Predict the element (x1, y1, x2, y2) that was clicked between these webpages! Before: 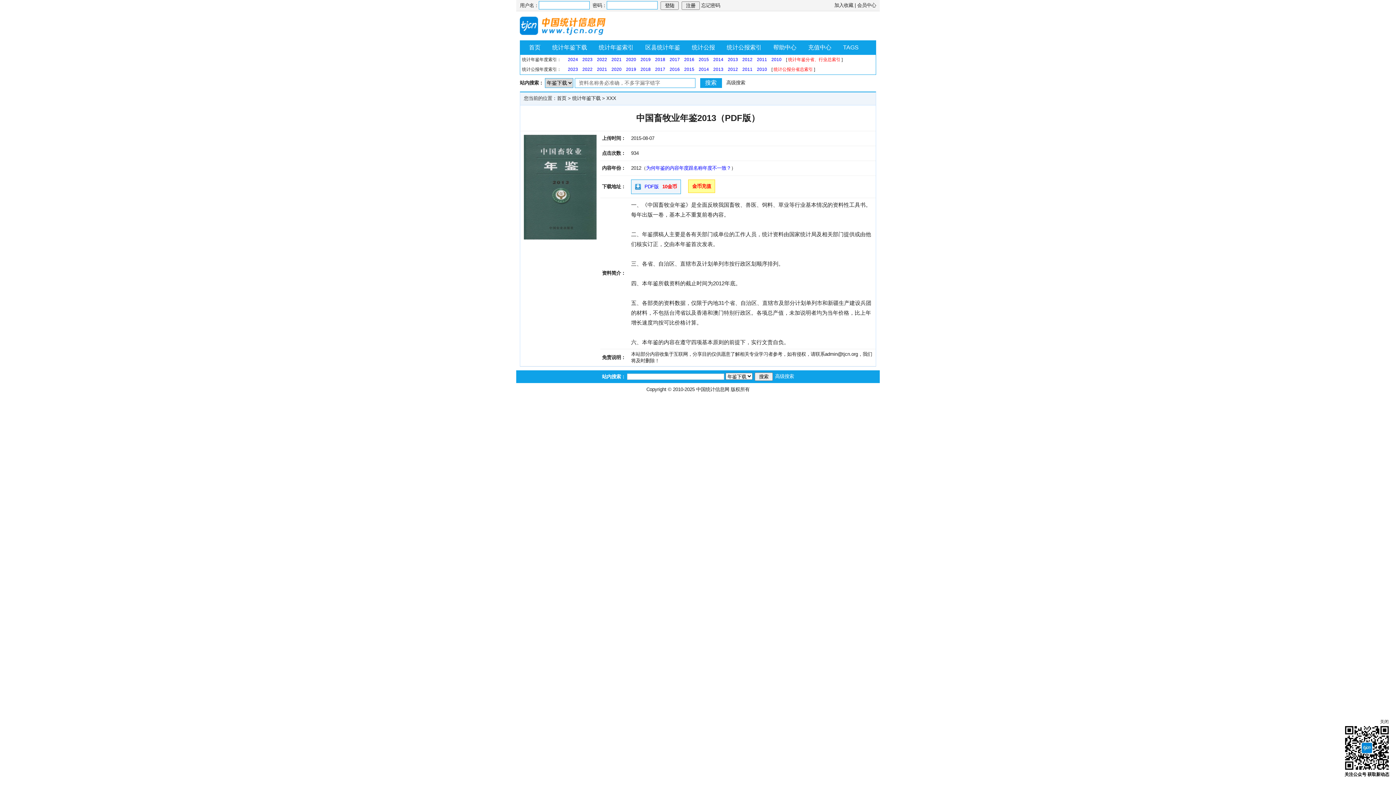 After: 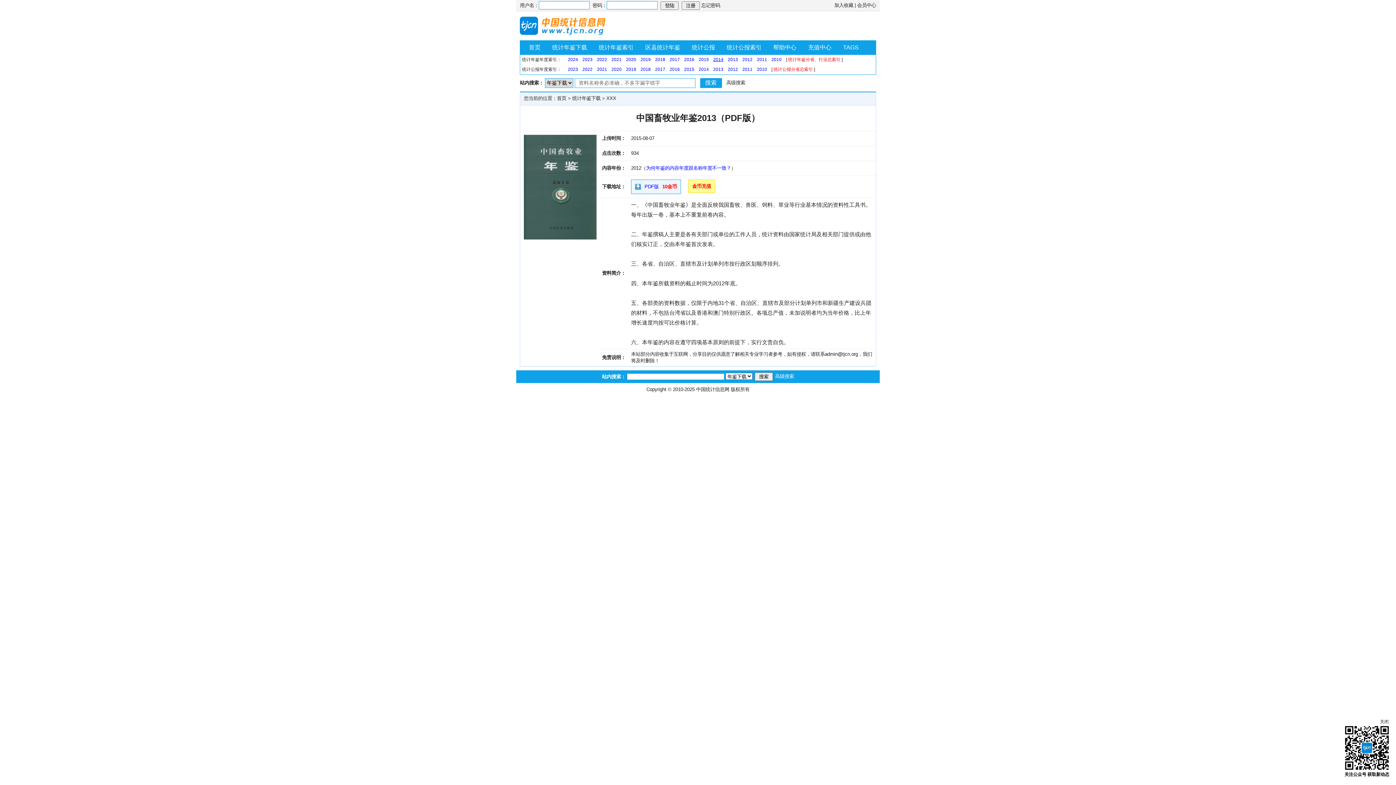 Action: label: 2014 bbox: (713, 57, 723, 62)